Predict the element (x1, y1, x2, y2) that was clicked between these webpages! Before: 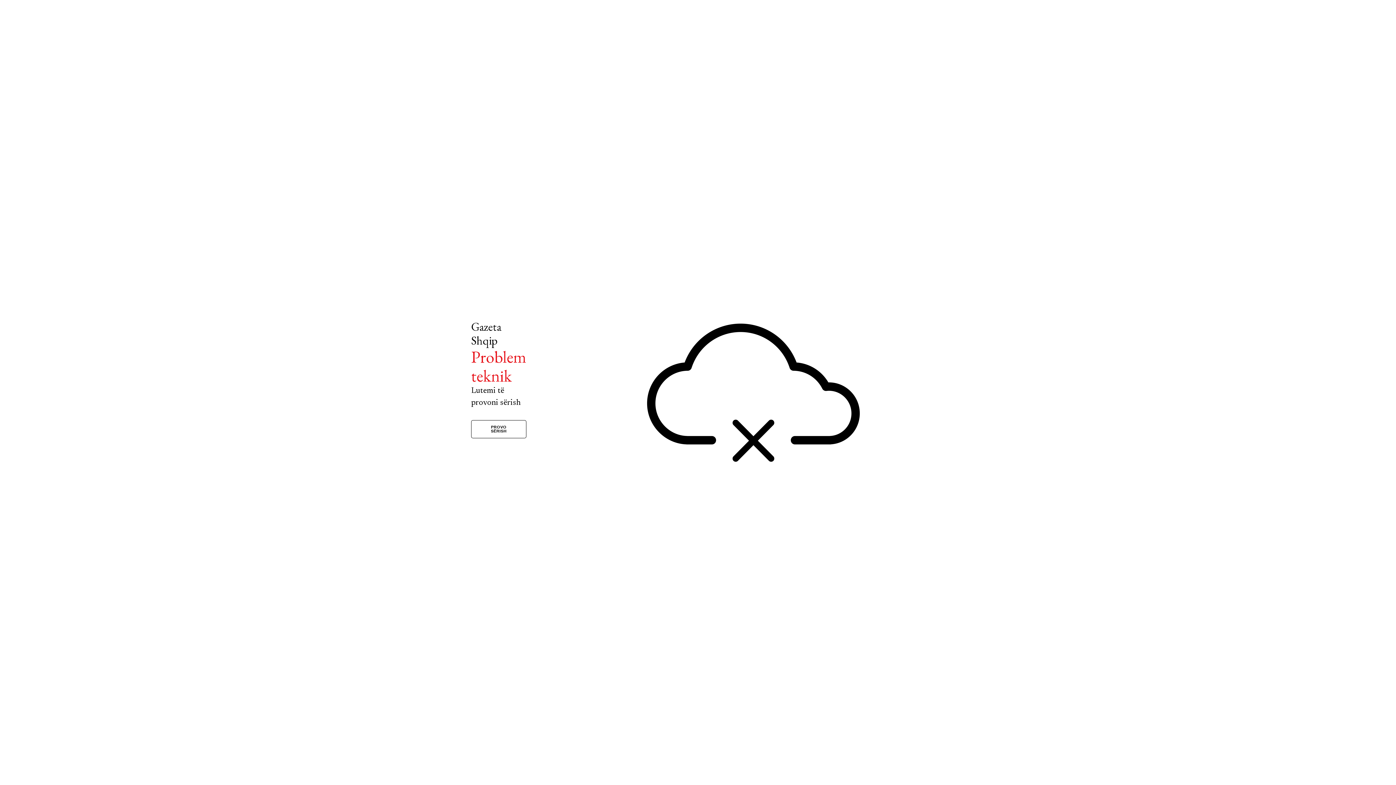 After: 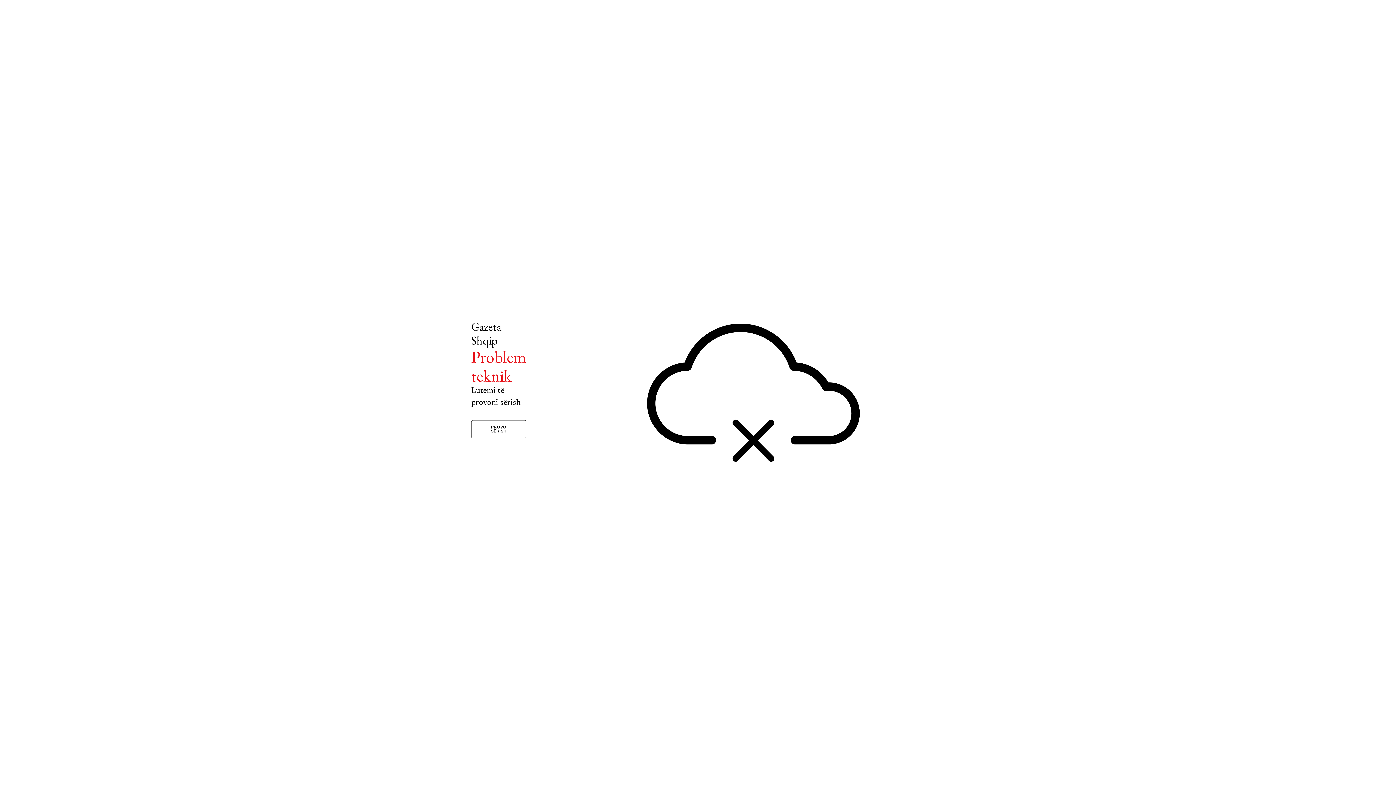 Action: label: PROVO SËRISH bbox: (471, 420, 526, 438)